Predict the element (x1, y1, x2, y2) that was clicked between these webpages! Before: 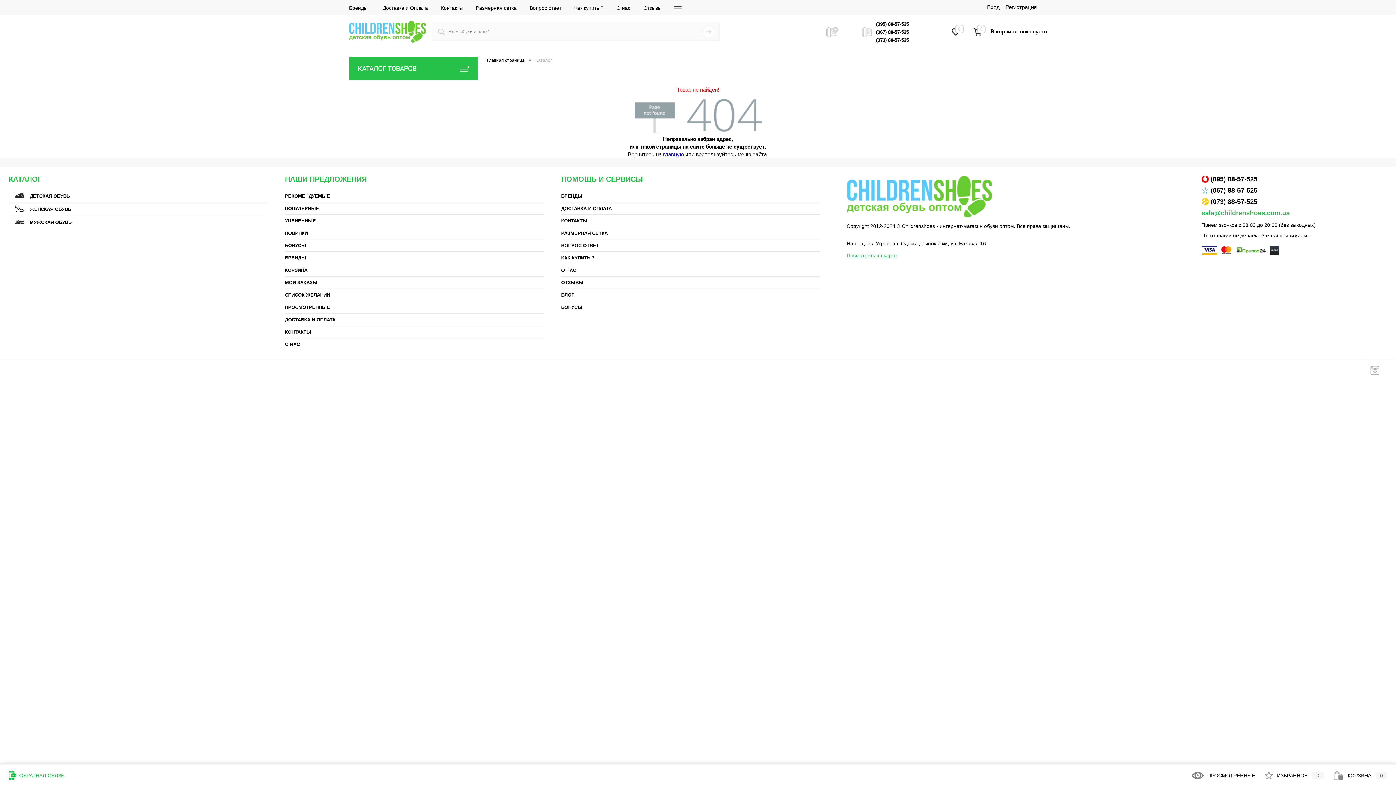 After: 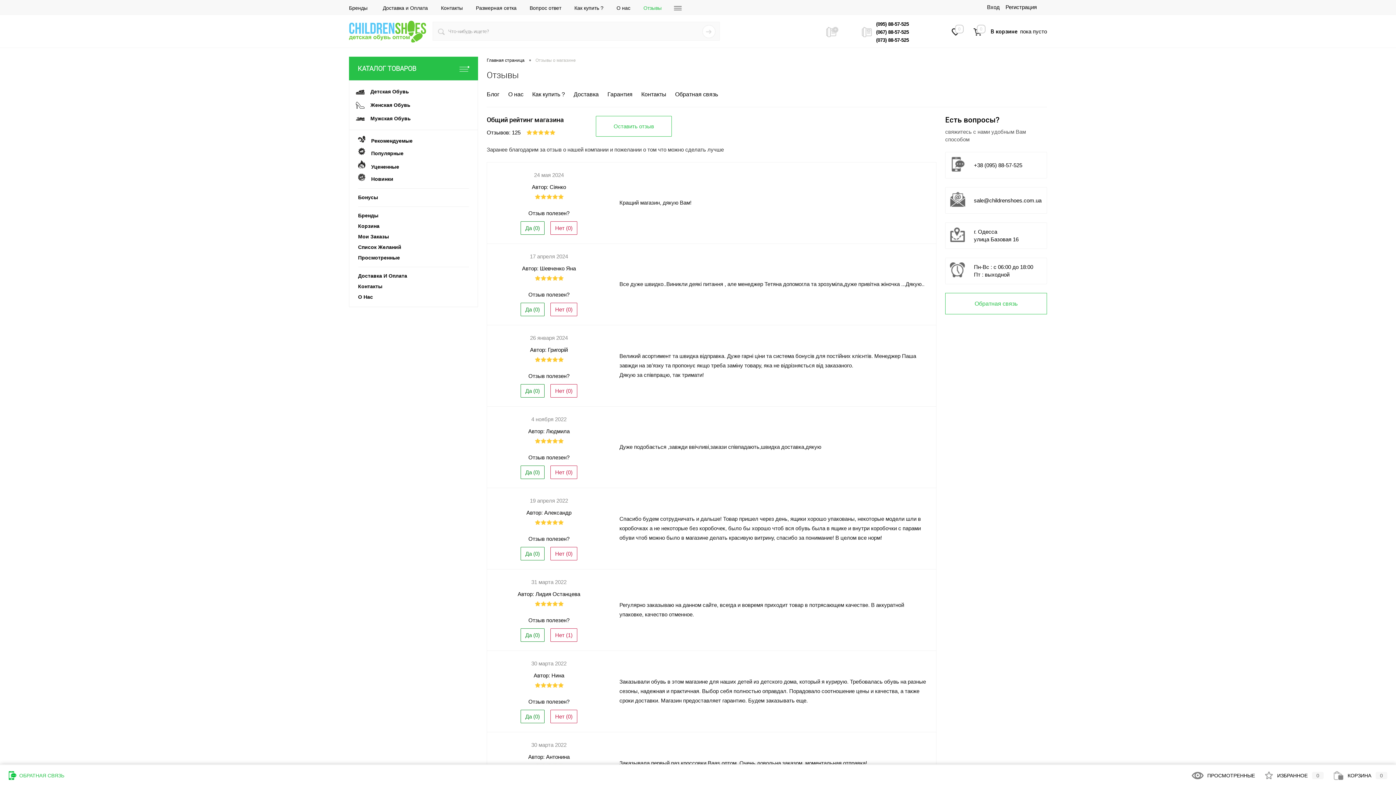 Action: bbox: (561, 276, 820, 288) label: ОТЗЫВЫ